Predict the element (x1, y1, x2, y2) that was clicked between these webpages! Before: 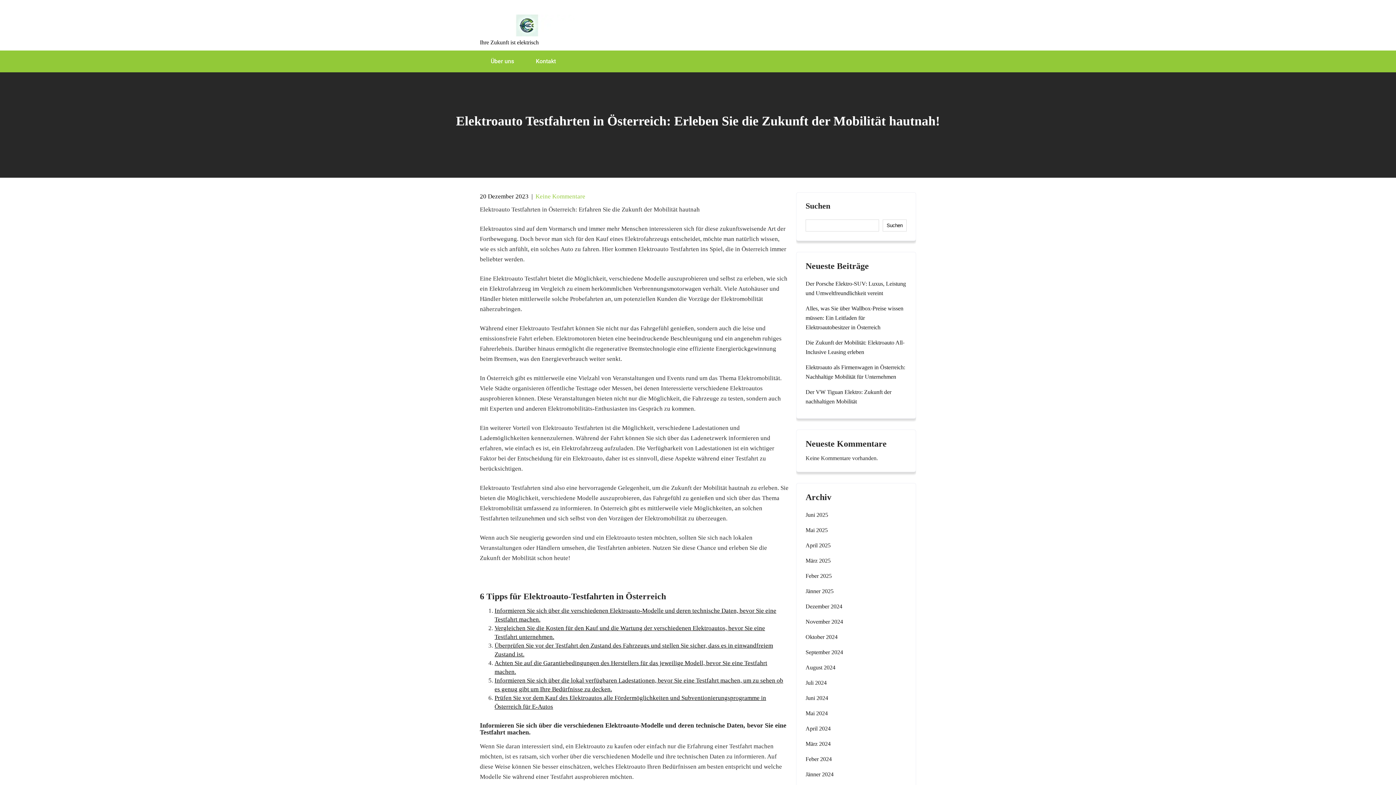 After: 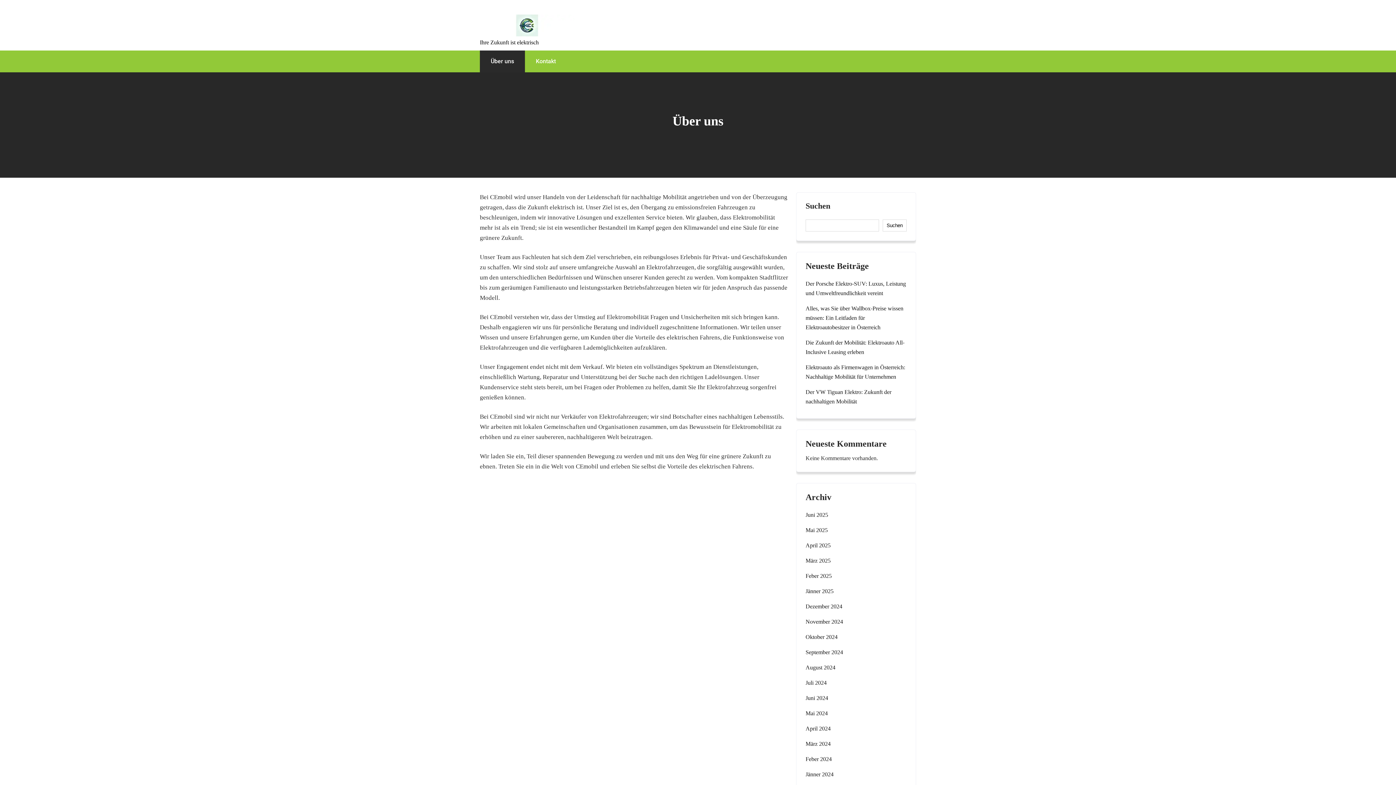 Action: bbox: (480, 50, 525, 72) label: Über uns